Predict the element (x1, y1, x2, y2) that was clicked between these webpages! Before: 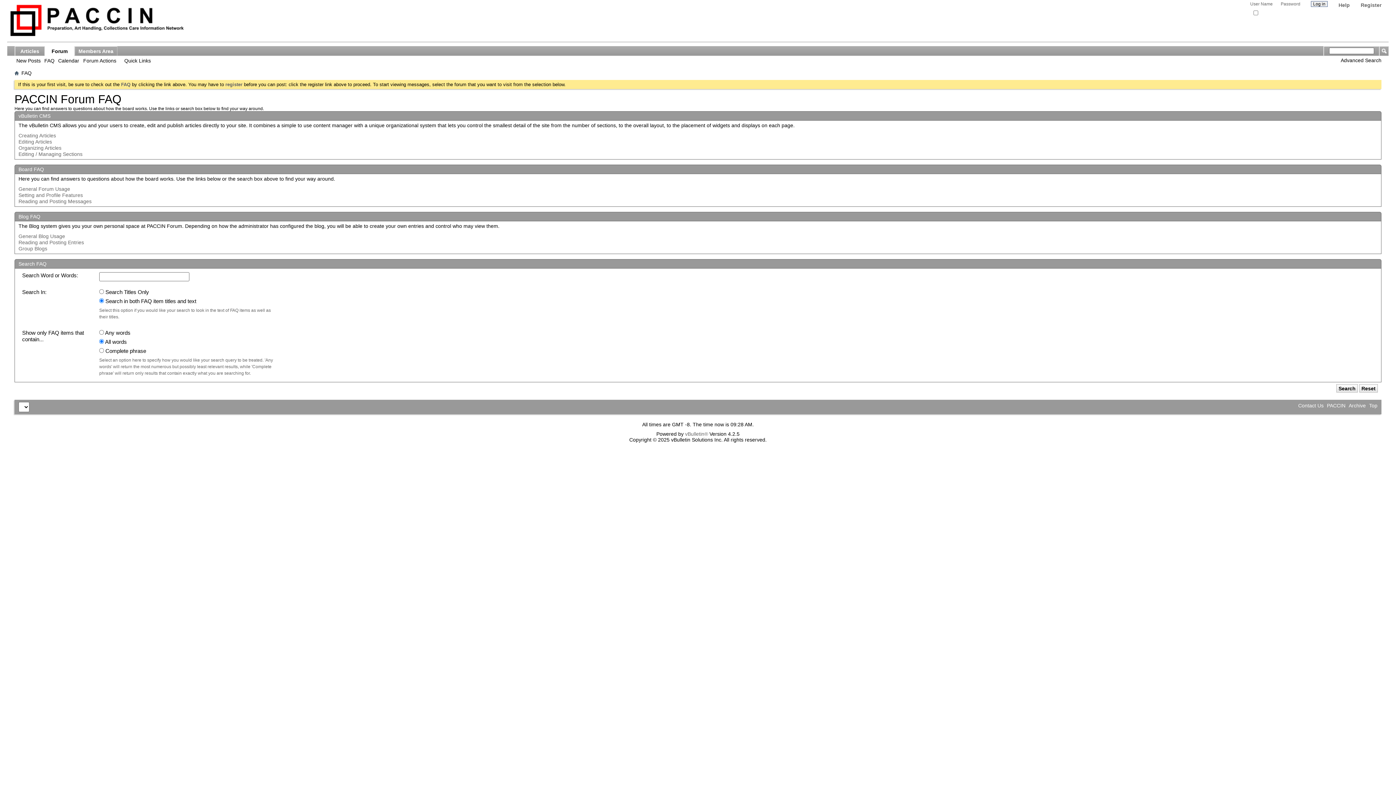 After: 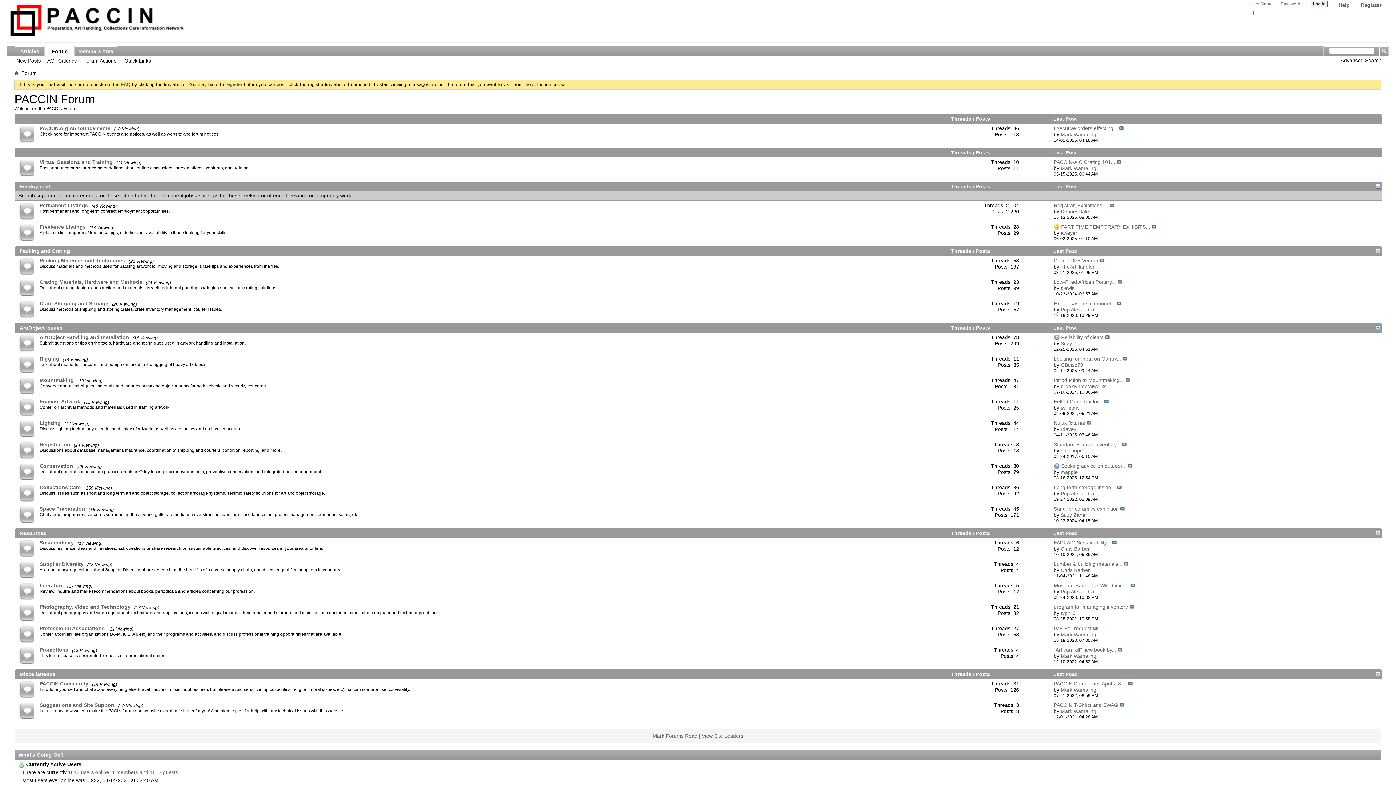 Action: bbox: (44, 44, 74, 56) label: Forum